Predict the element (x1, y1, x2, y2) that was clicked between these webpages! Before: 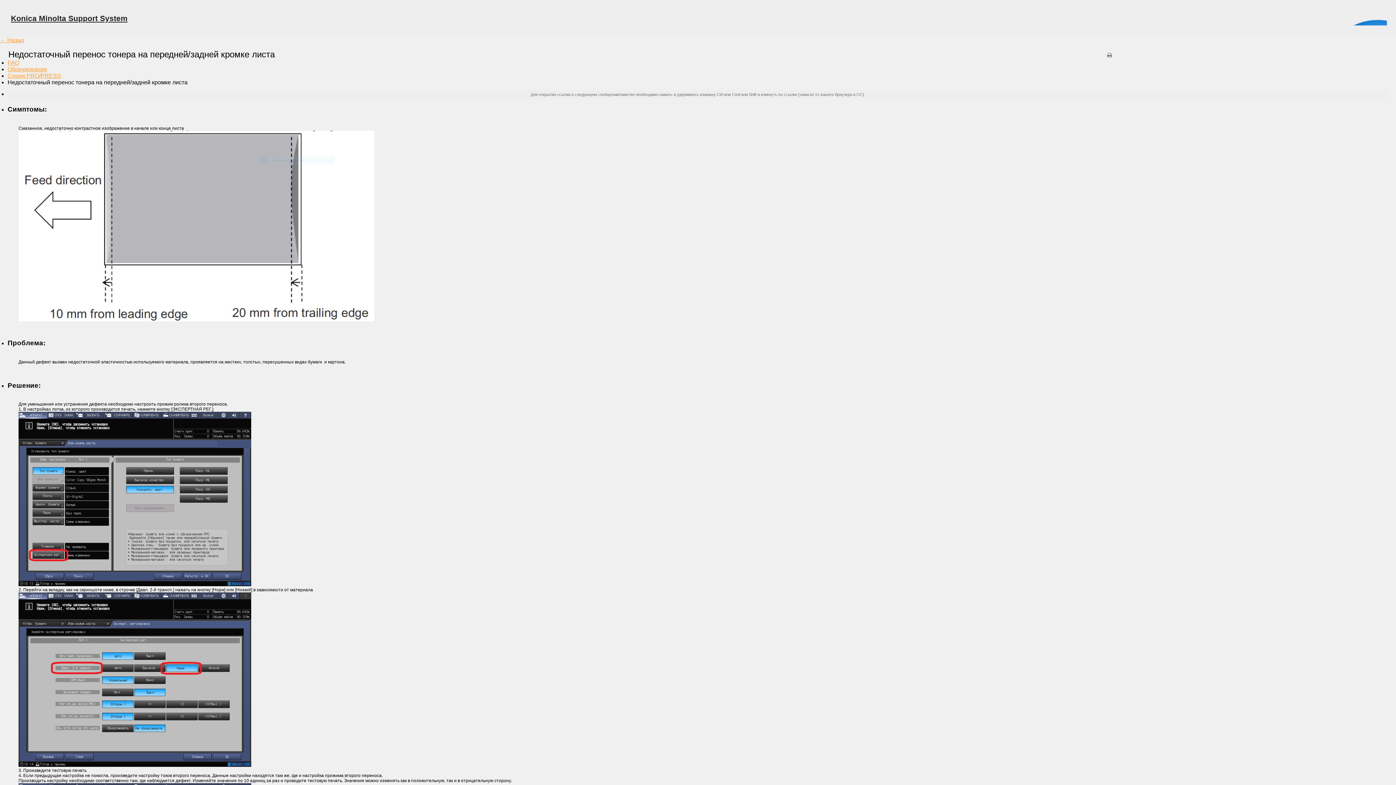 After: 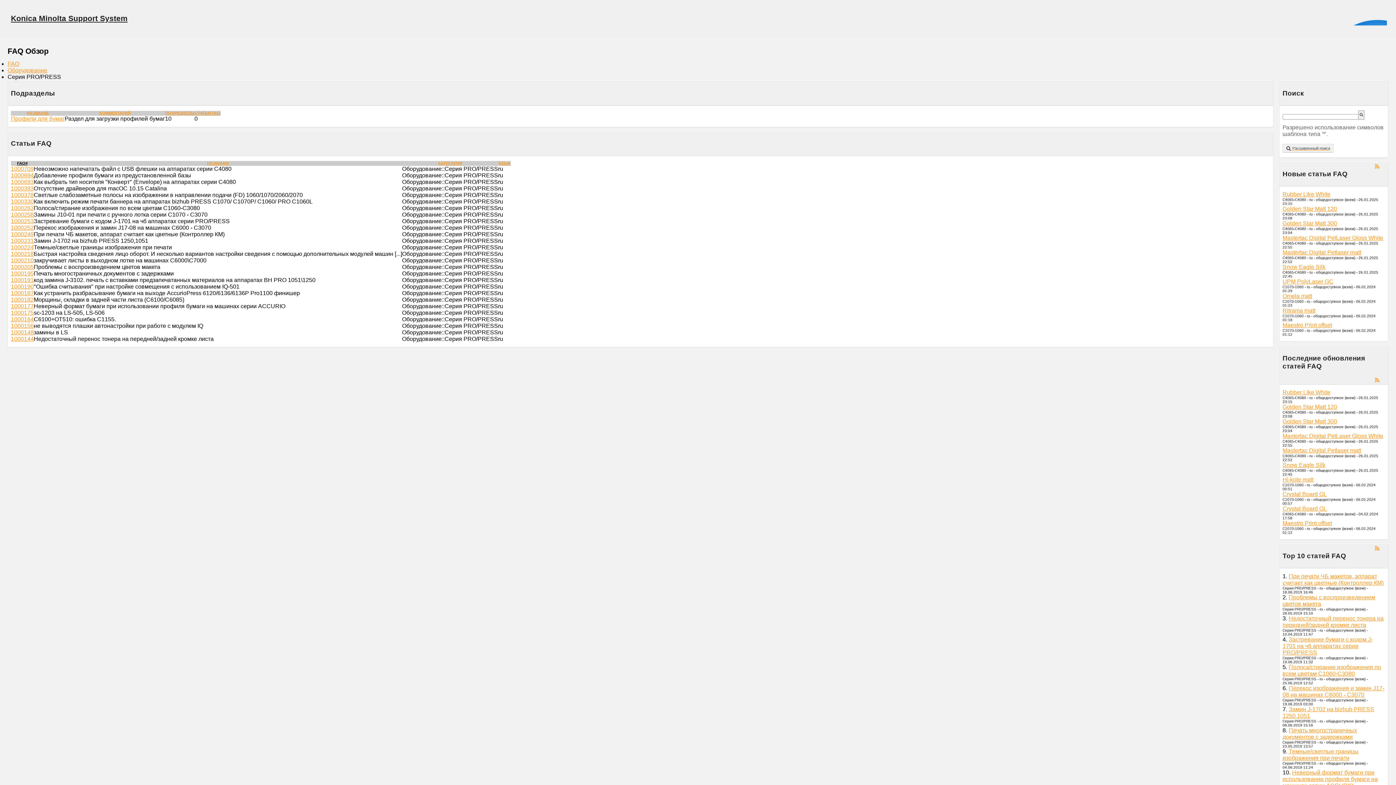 Action: label: Серия PRO/PRESS bbox: (7, 72, 61, 78)